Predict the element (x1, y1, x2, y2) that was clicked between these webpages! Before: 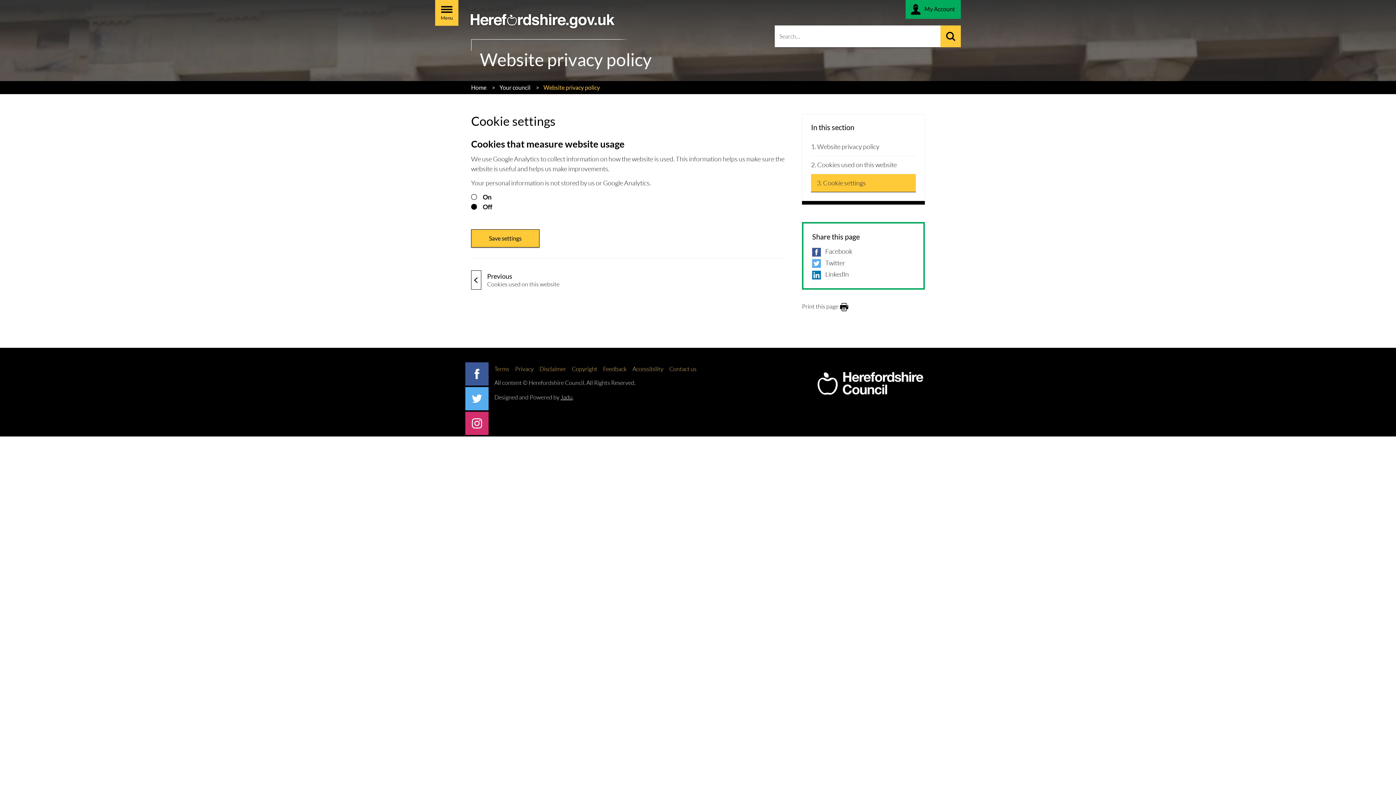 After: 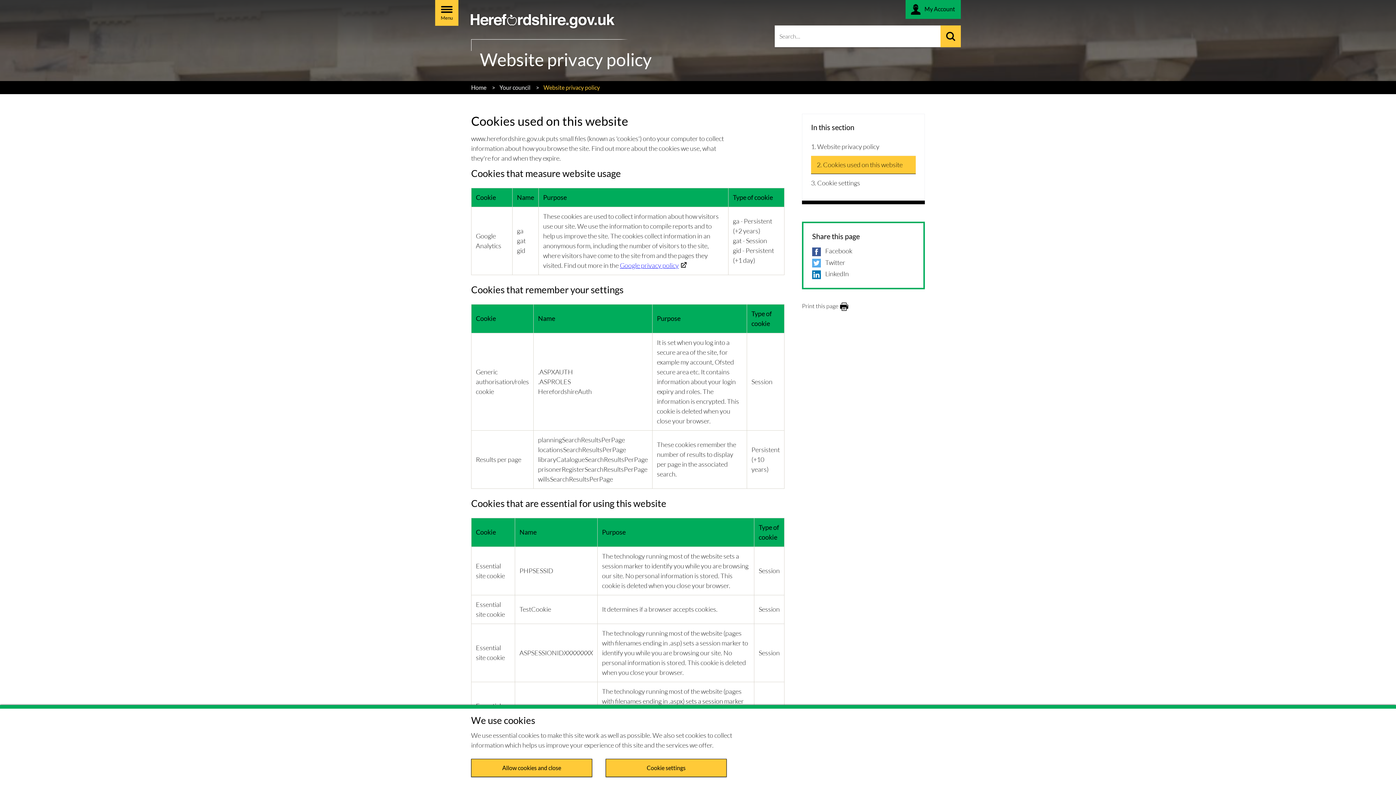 Action: bbox: (811, 160, 915, 169) label: Cookies used on this website